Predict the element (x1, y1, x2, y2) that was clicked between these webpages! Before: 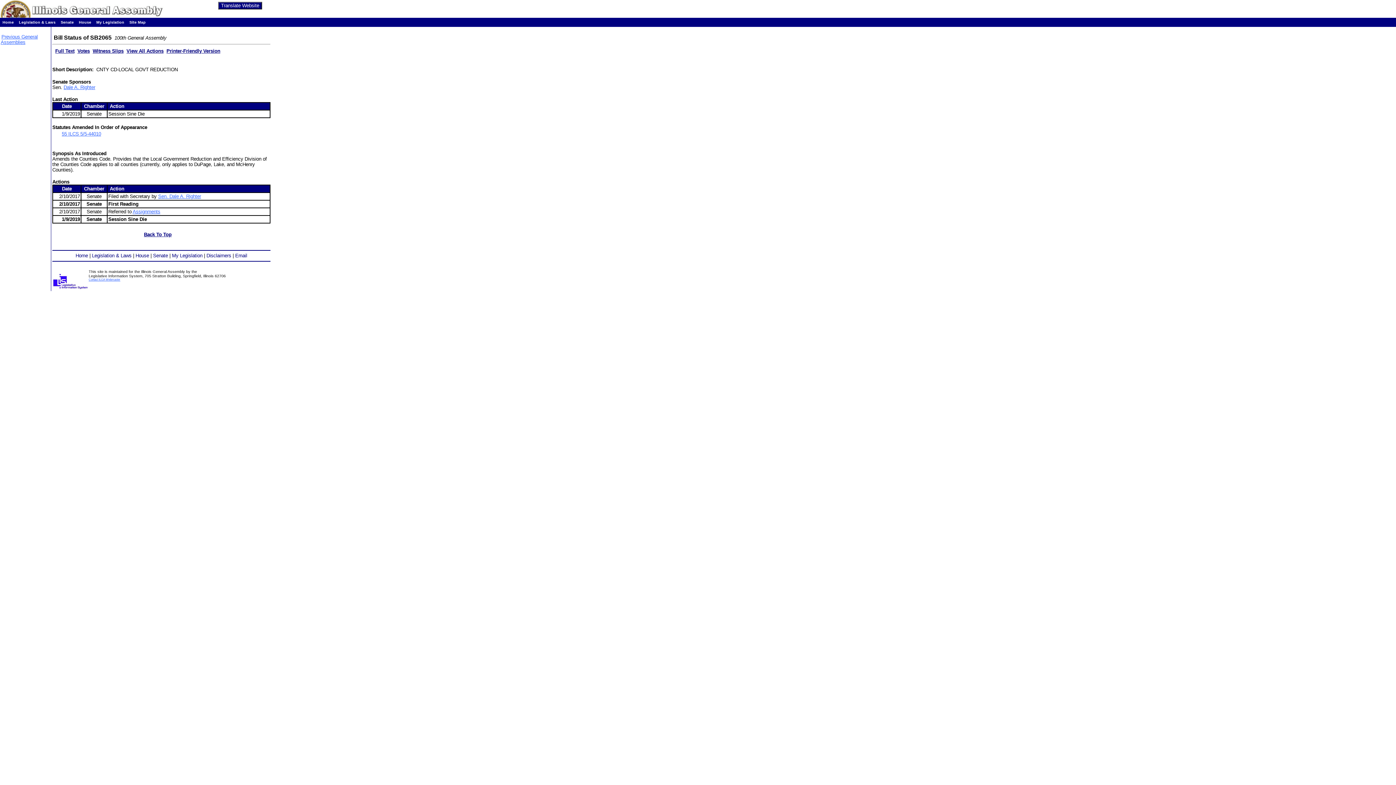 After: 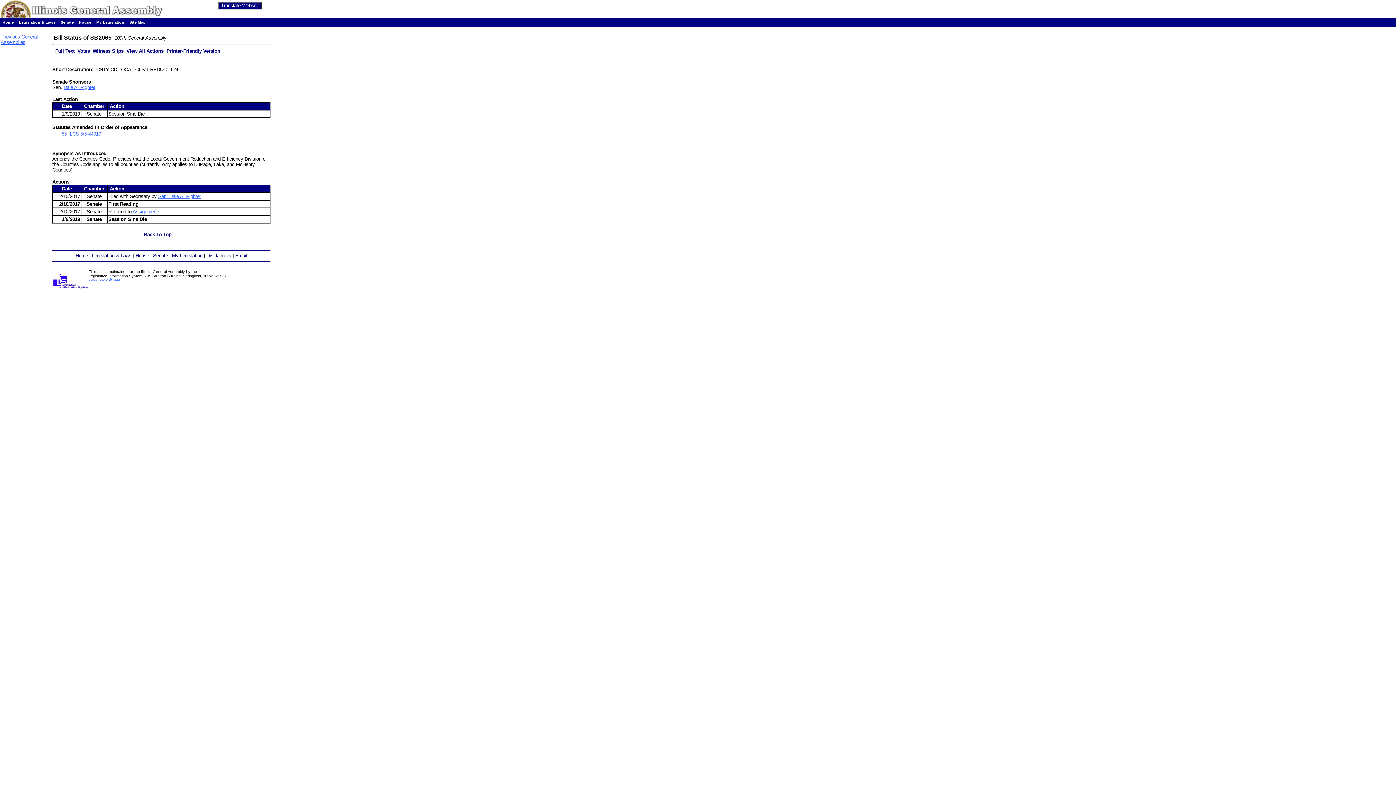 Action: bbox: (88, 278, 120, 281) label: Contact ILGA Webmaster